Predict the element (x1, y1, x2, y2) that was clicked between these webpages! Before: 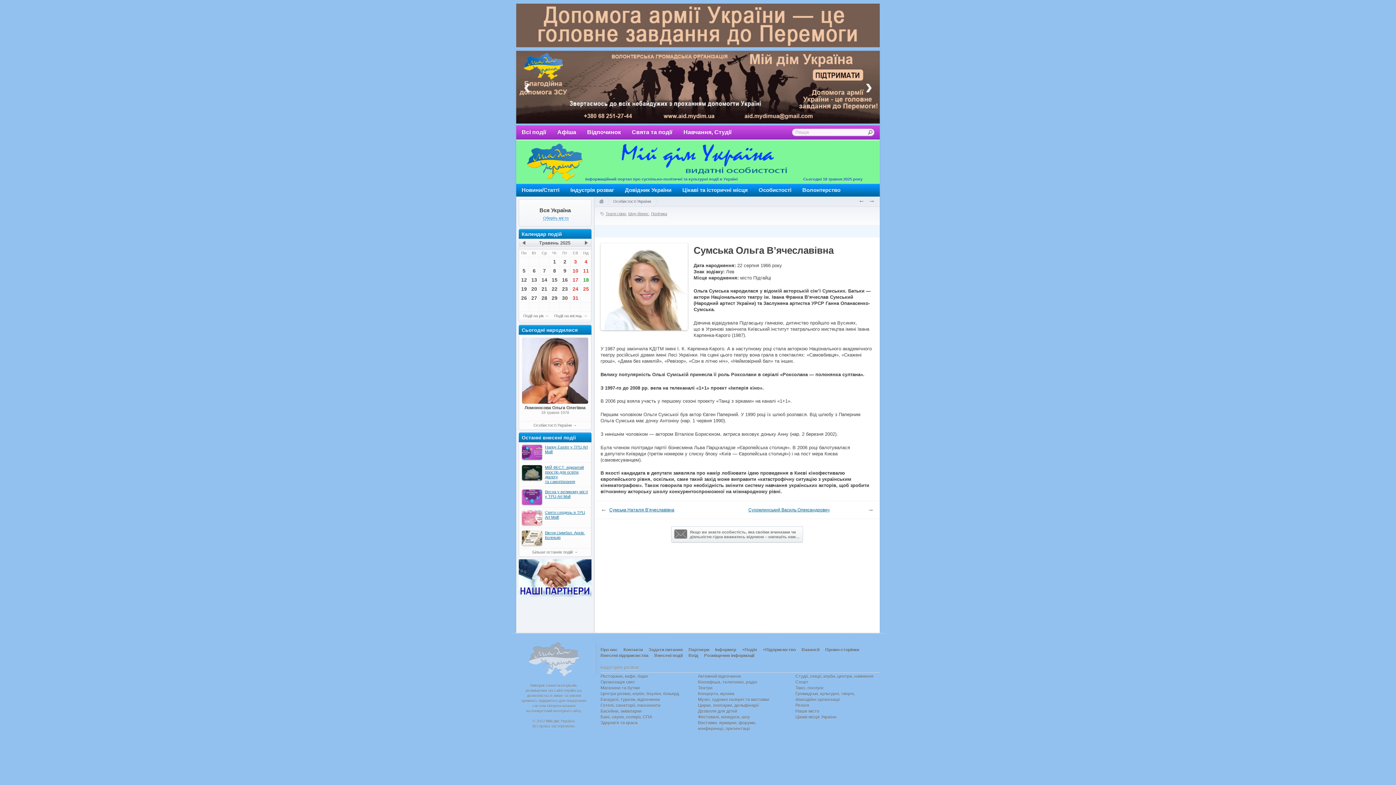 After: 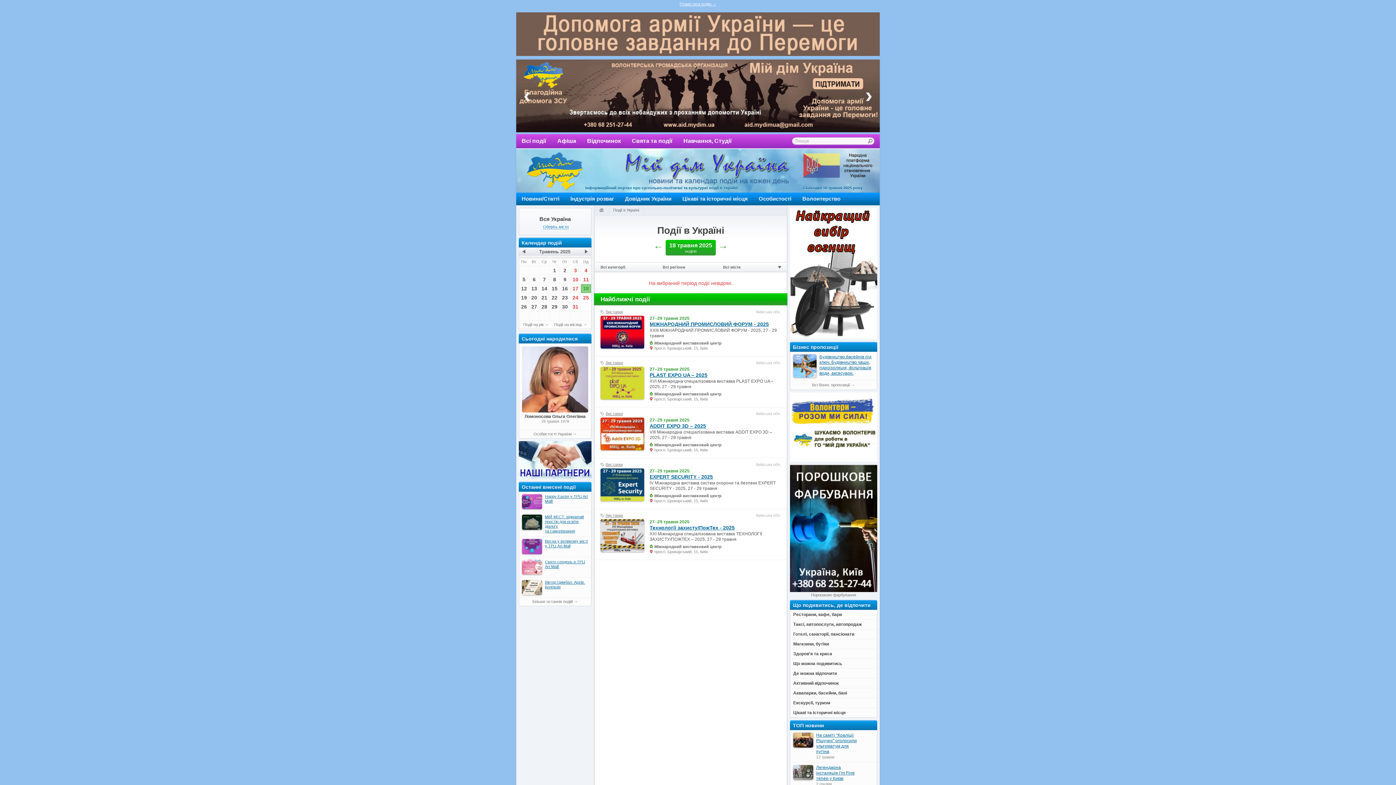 Action: bbox: (581, 275, 591, 284) label: 18